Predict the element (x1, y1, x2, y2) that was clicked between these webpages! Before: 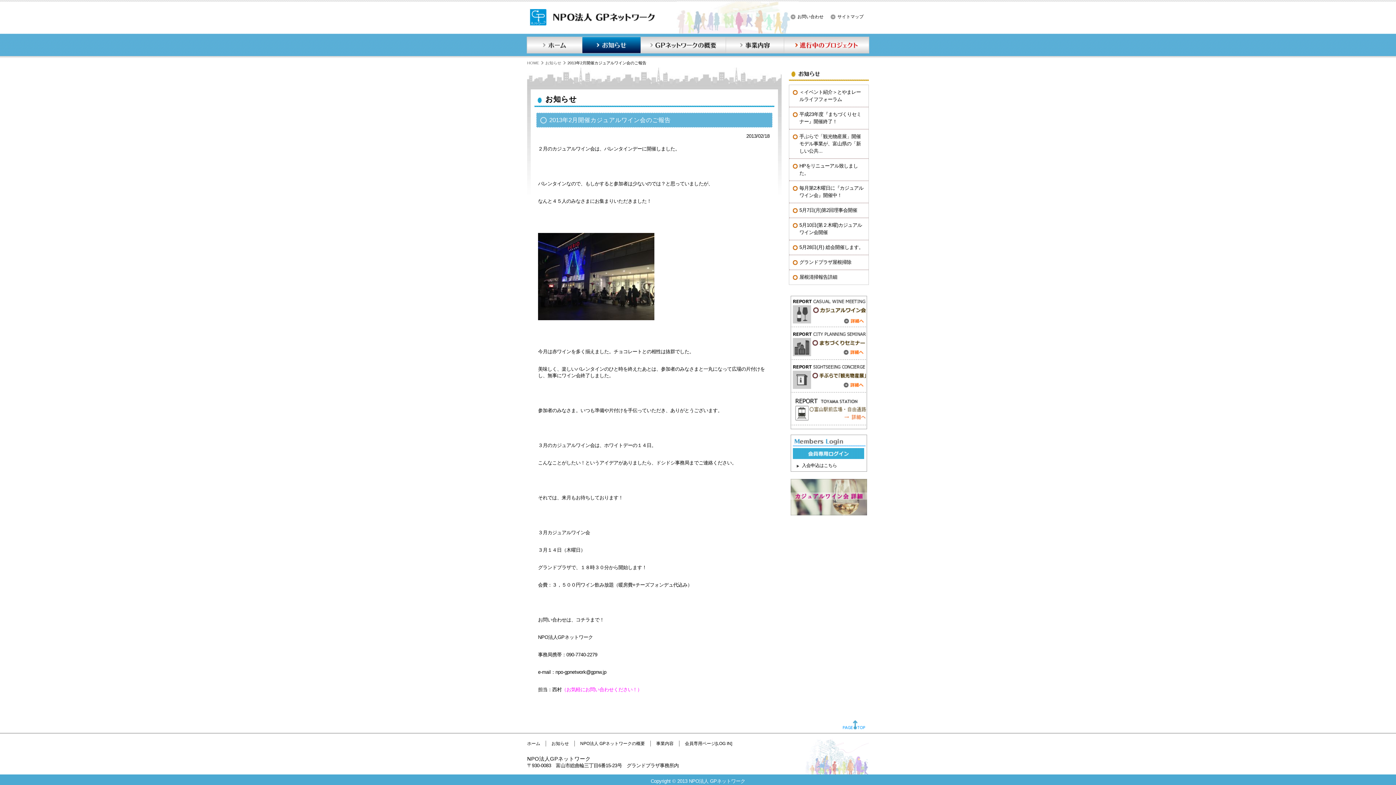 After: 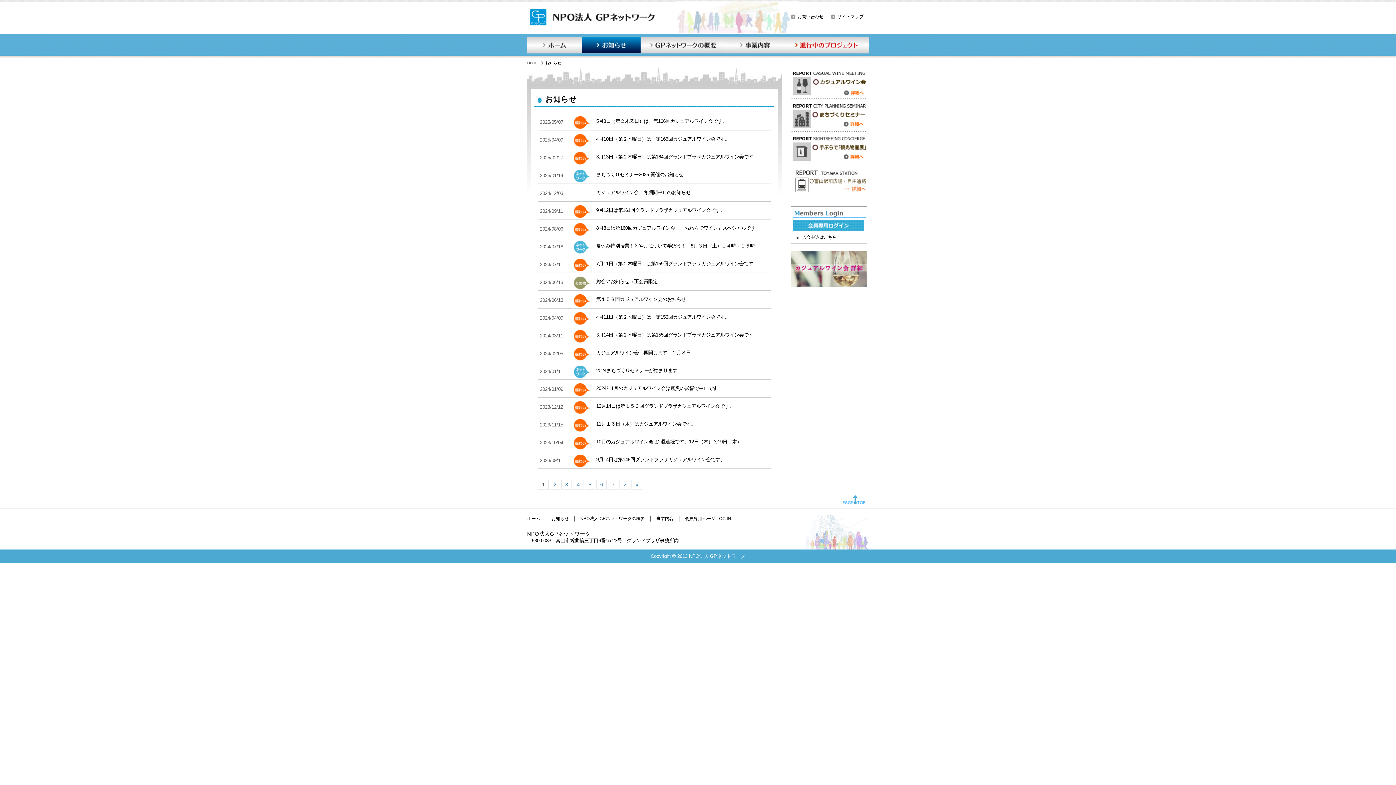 Action: bbox: (545, 60, 565, 65) label: お知らせ